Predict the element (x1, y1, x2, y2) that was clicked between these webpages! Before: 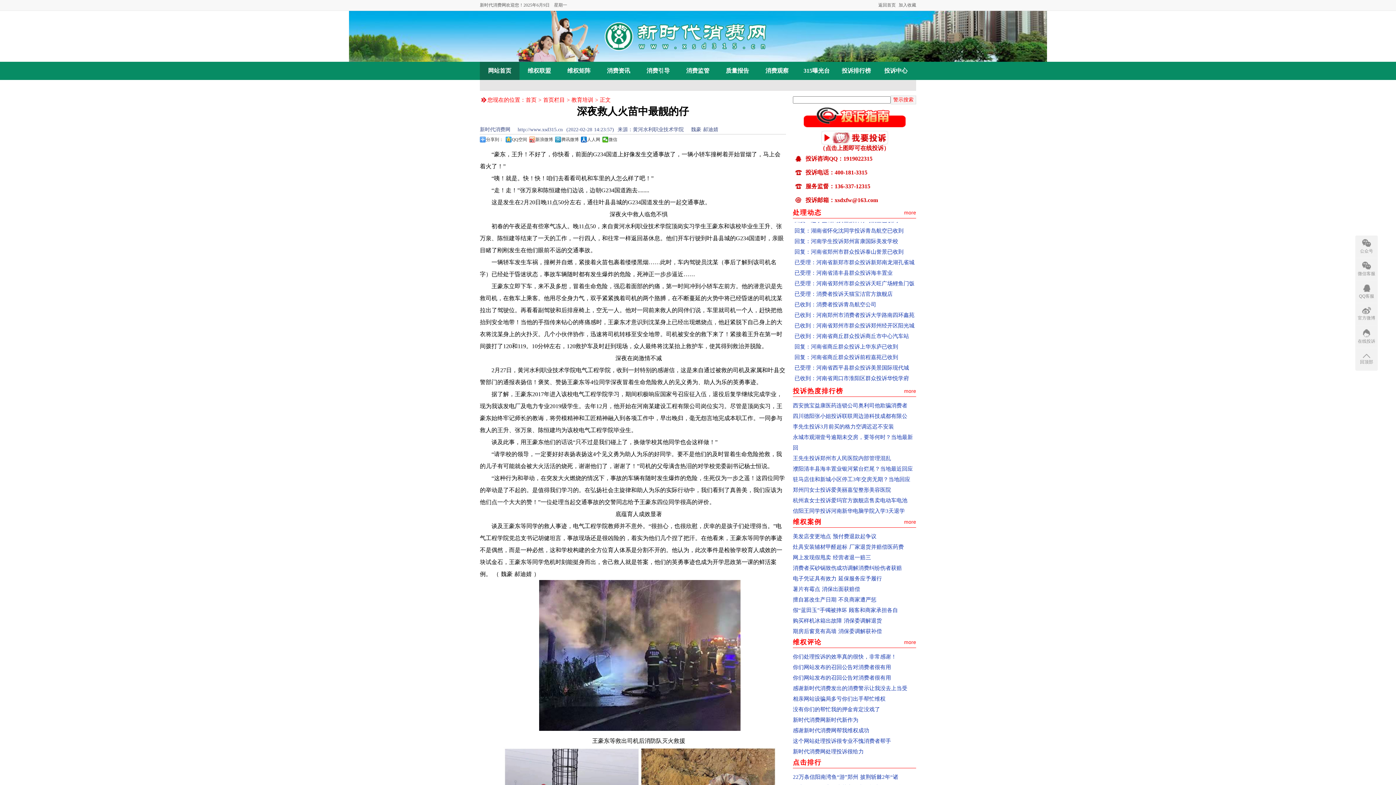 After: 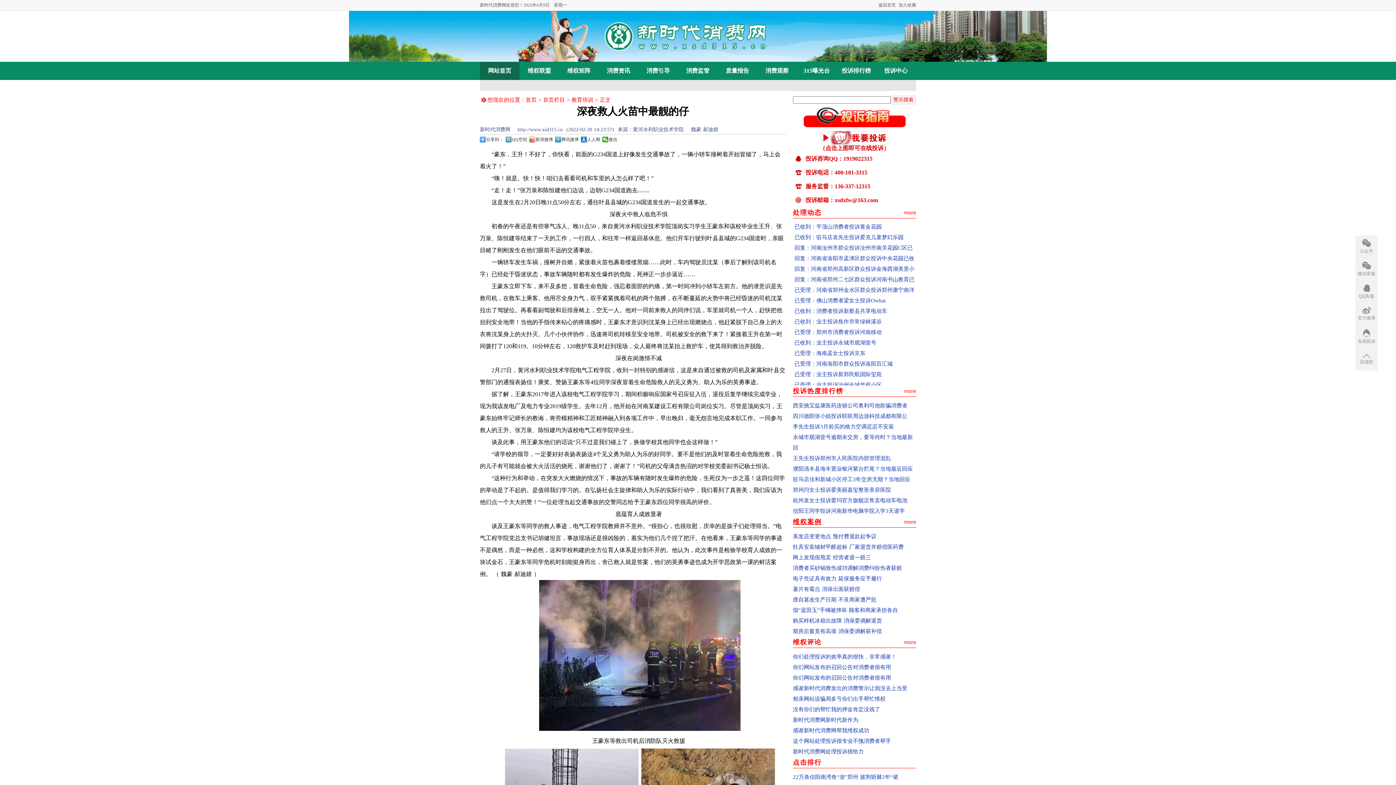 Action: bbox: (793, 518, 821, 525) label: 维权案例